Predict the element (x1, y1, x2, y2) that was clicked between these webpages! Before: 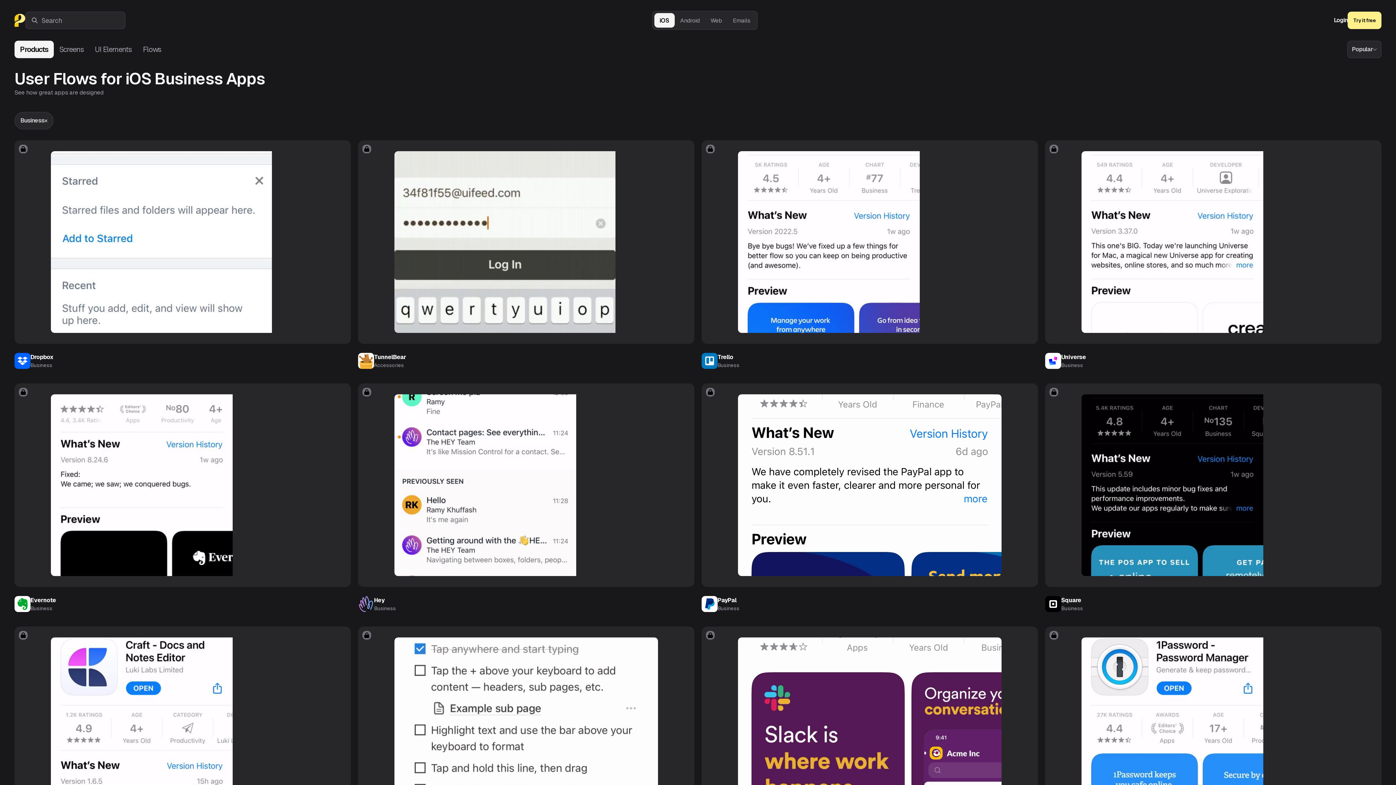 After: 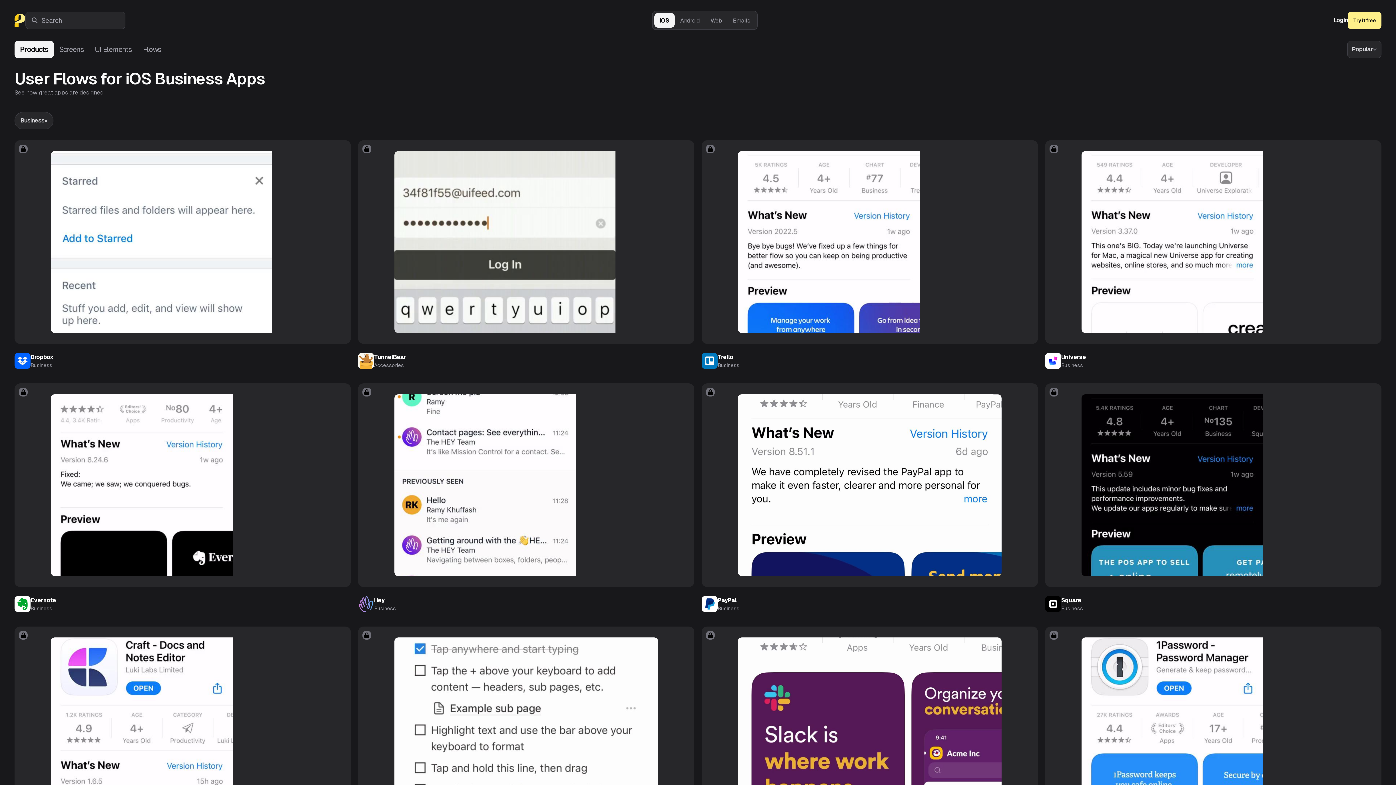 Action: label: iOS bbox: (654, 13, 674, 27)